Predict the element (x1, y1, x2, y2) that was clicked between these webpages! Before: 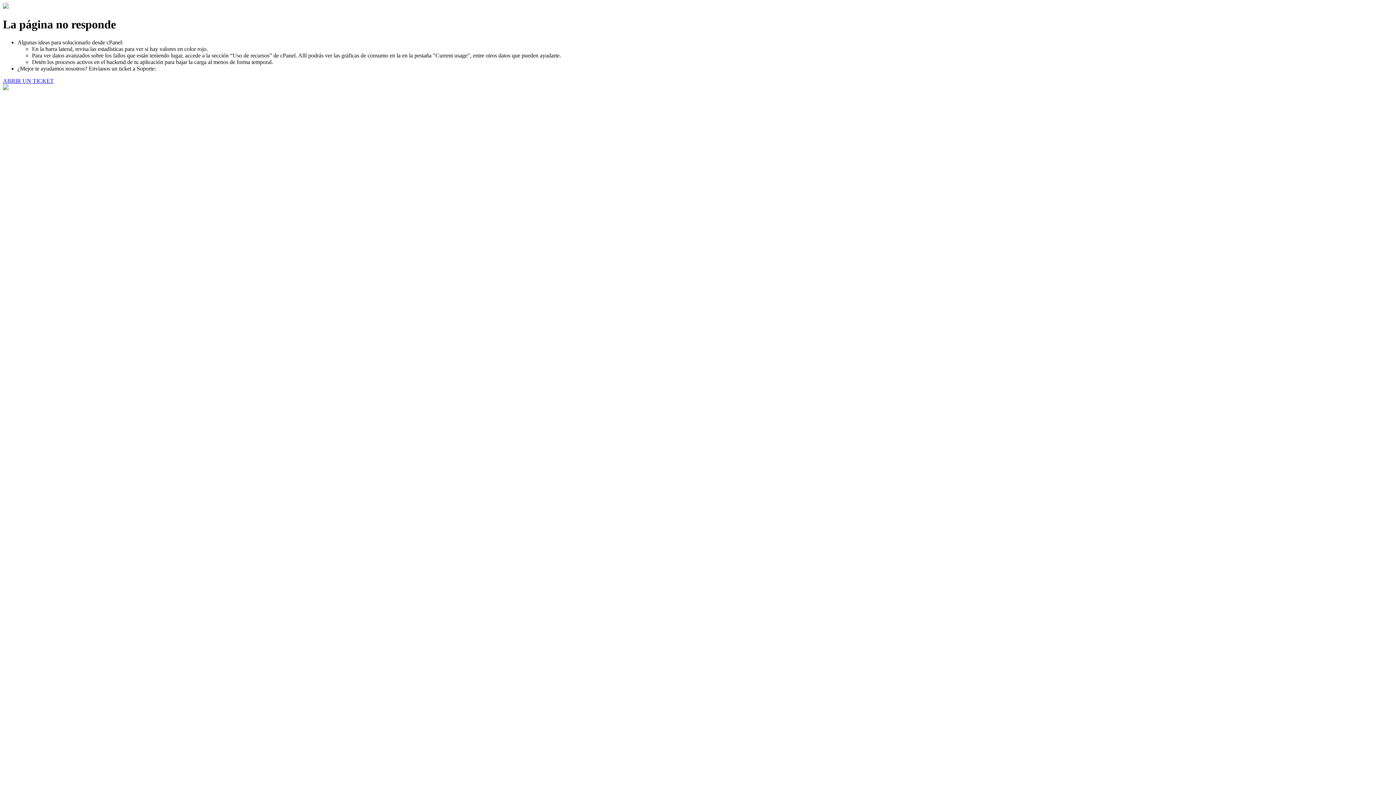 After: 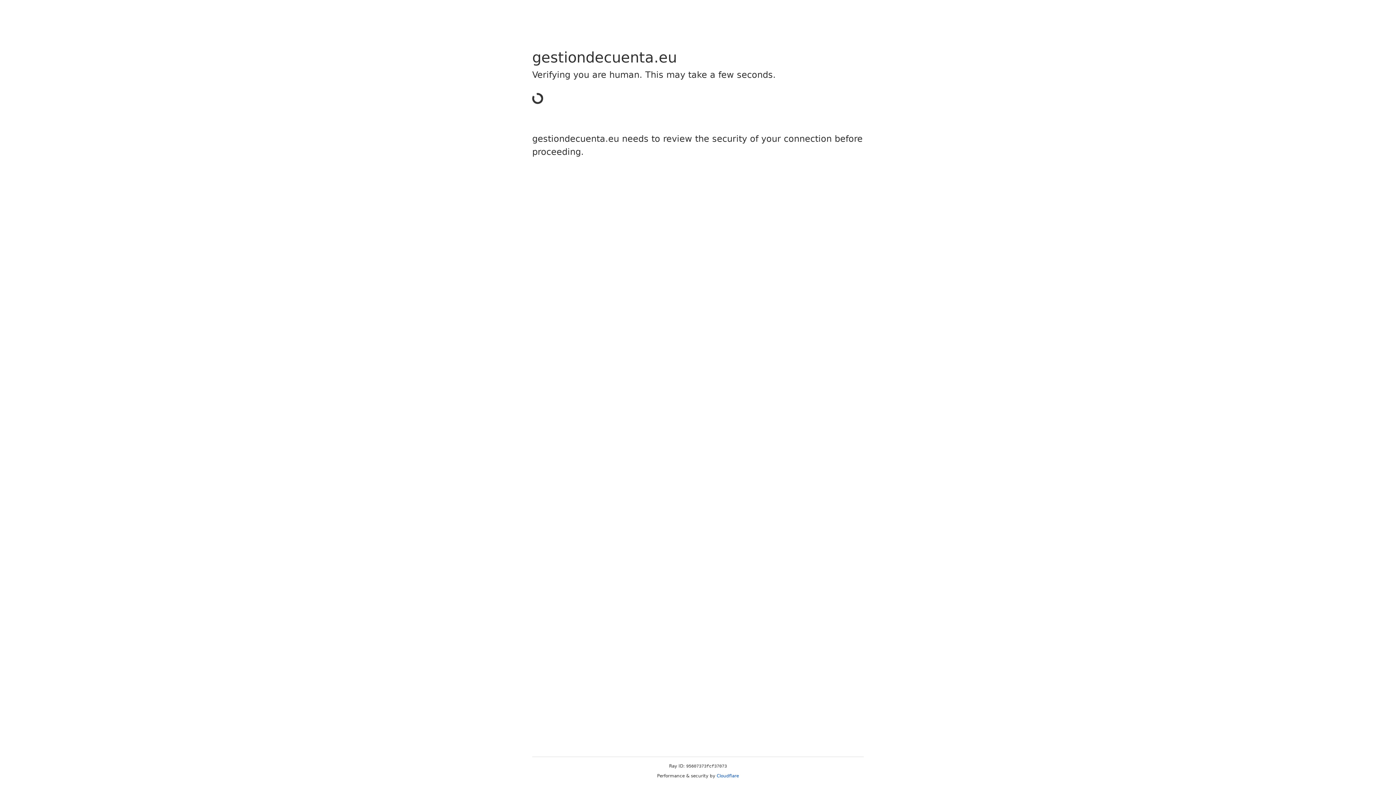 Action: label: ABRIR UN TICKET bbox: (2, 77, 53, 83)